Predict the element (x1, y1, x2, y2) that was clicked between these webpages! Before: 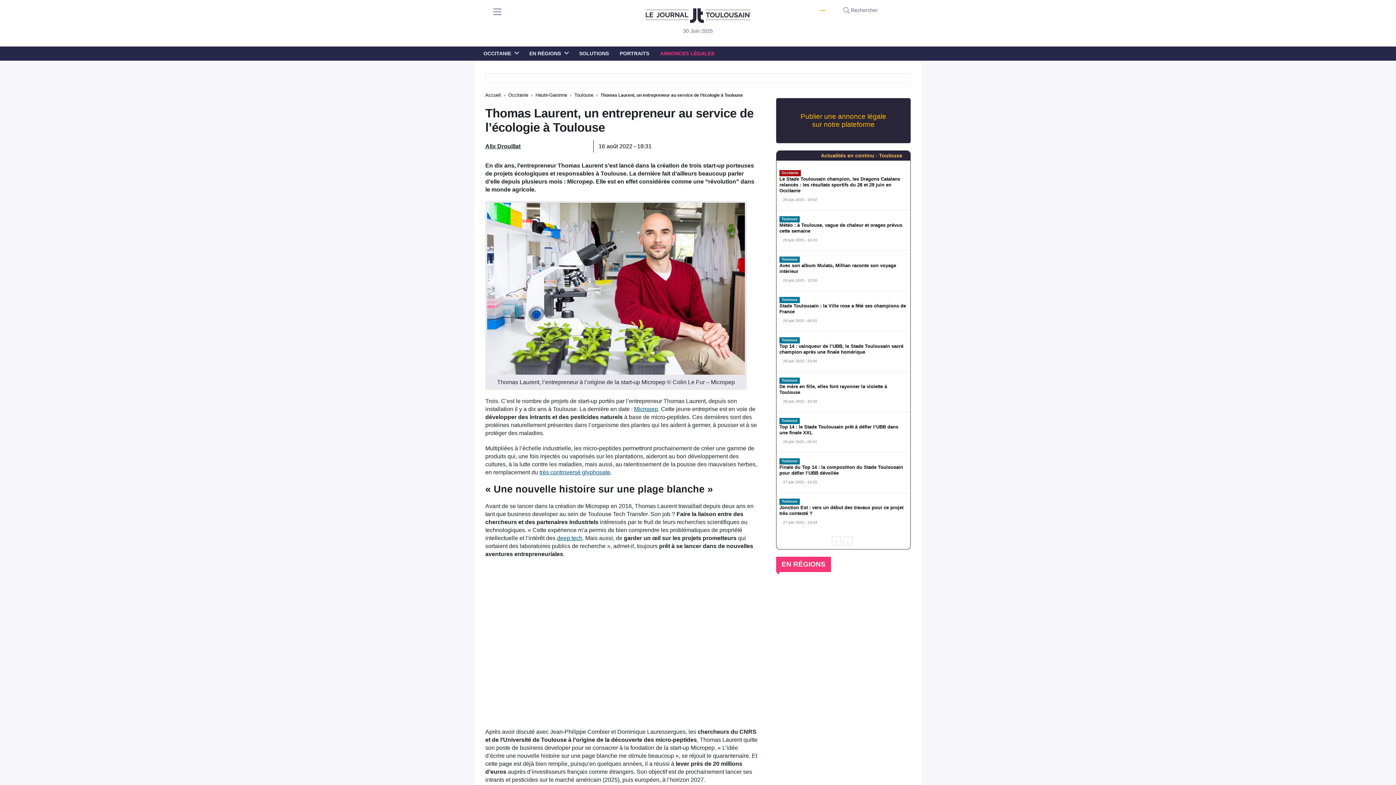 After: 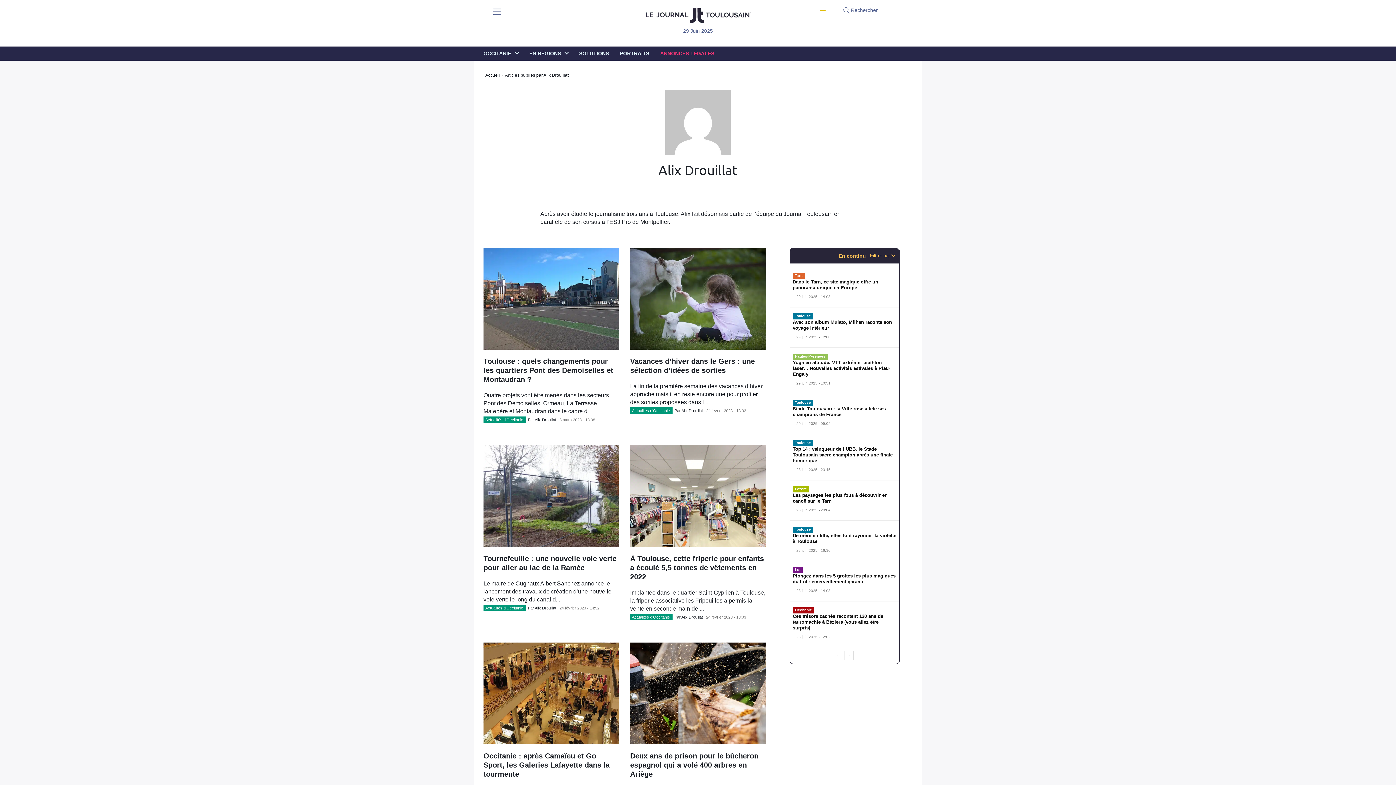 Action: label: Alix Drouillat bbox: (485, 143, 520, 149)